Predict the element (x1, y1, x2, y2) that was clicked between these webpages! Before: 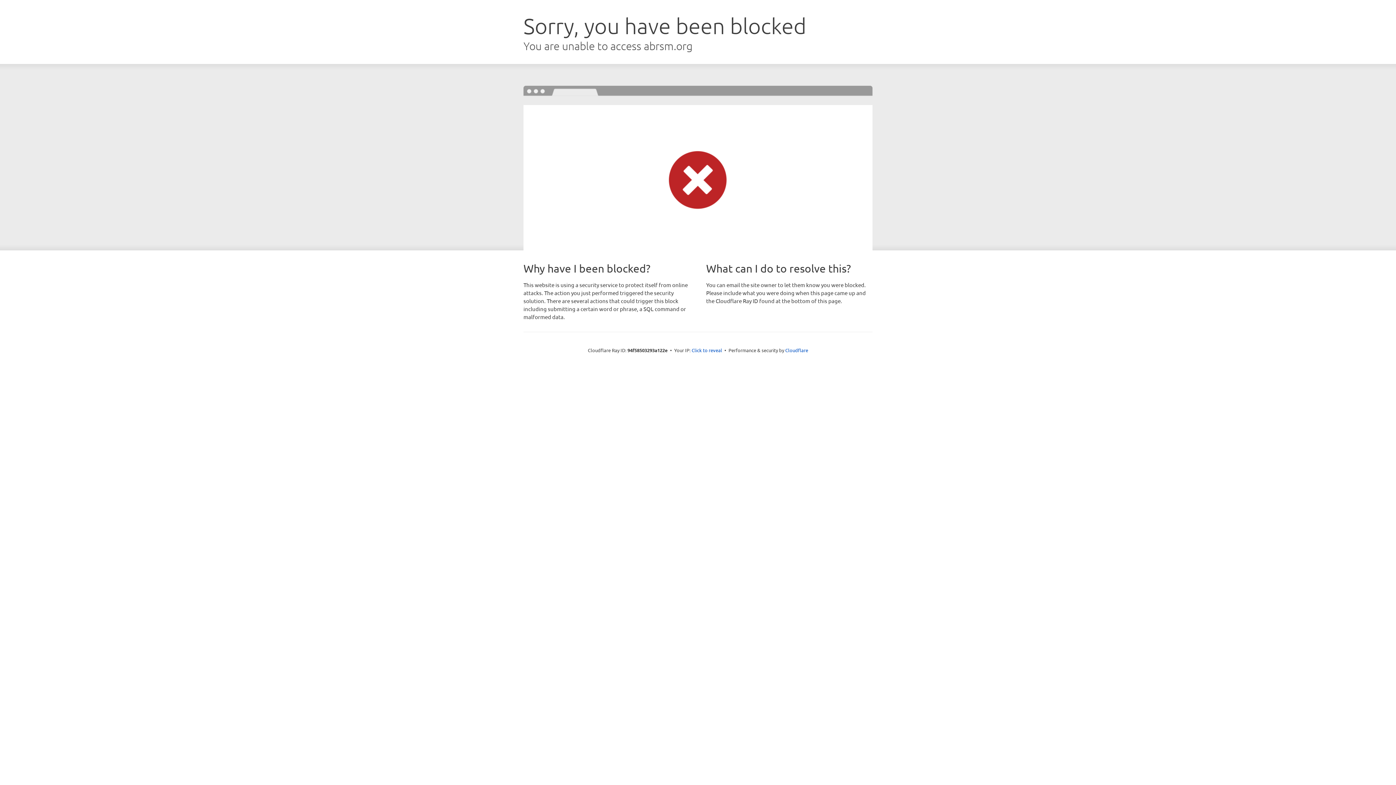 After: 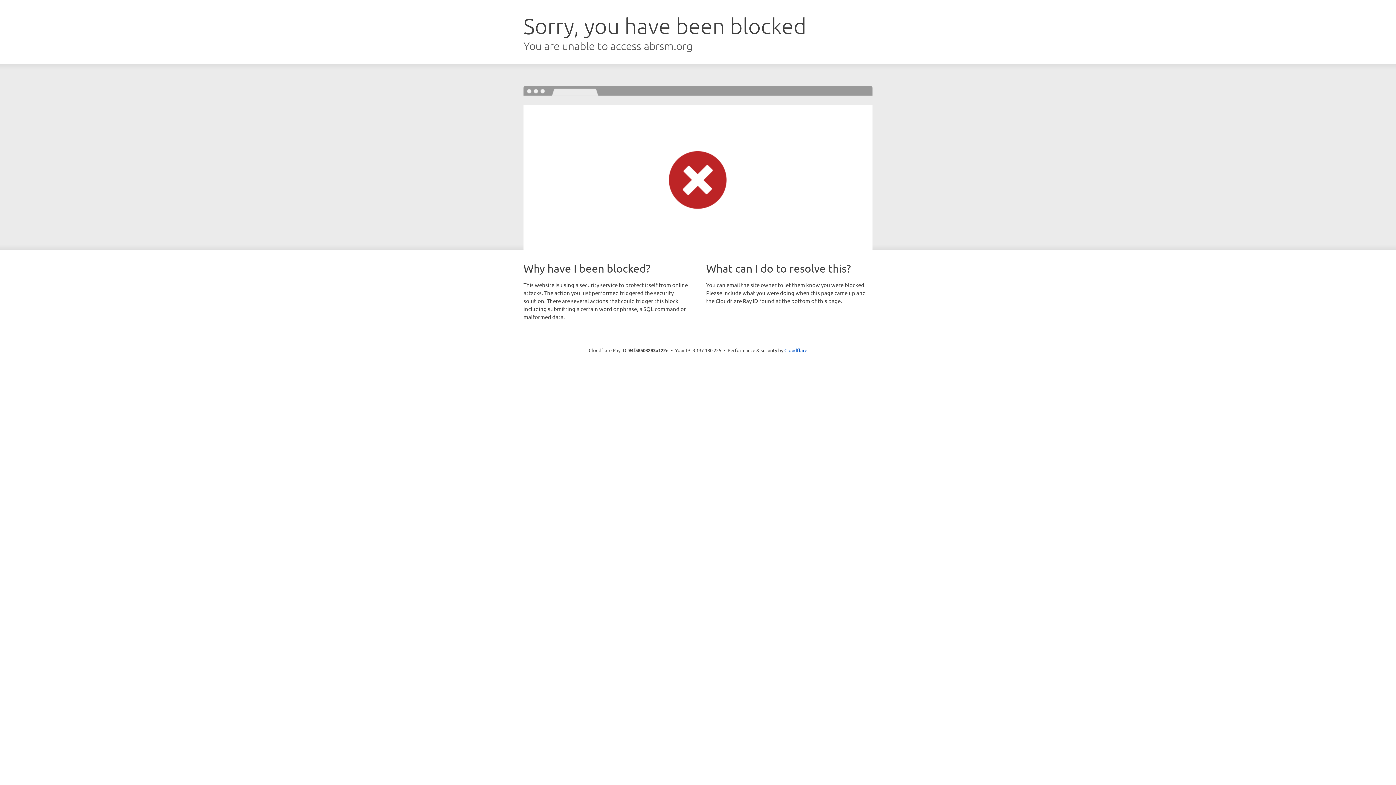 Action: bbox: (691, 346, 722, 353) label: Click to reveal